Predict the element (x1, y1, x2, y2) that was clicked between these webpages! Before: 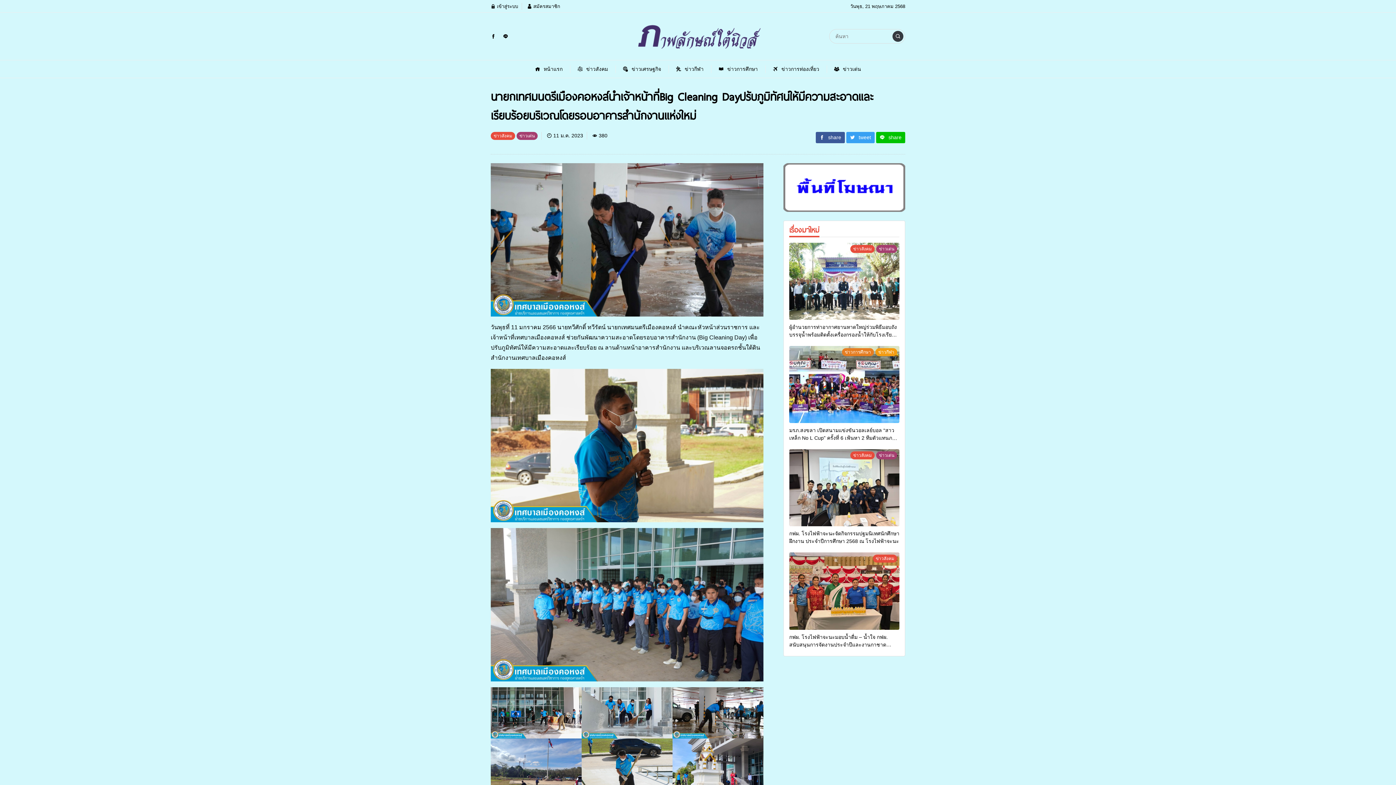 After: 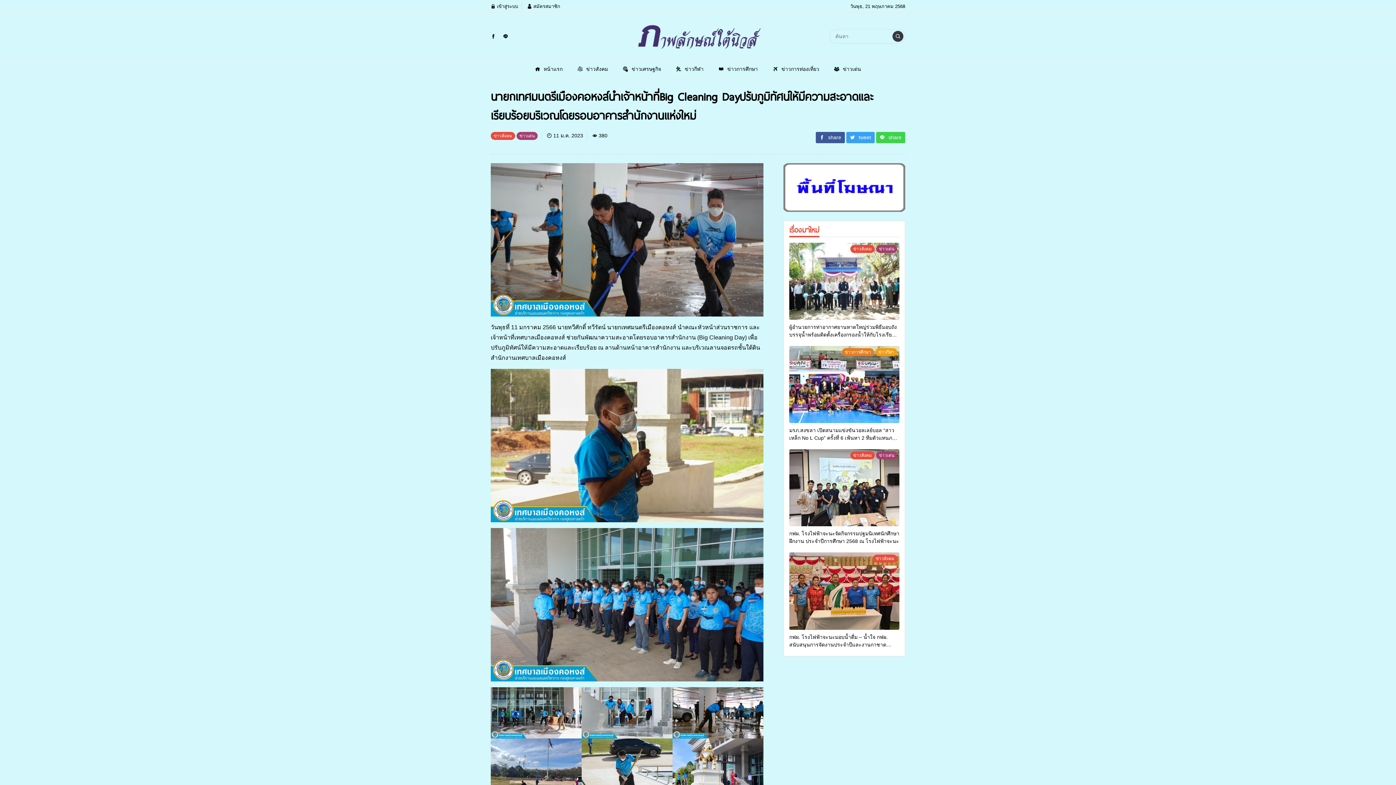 Action: bbox: (876, 132, 905, 143) label: share